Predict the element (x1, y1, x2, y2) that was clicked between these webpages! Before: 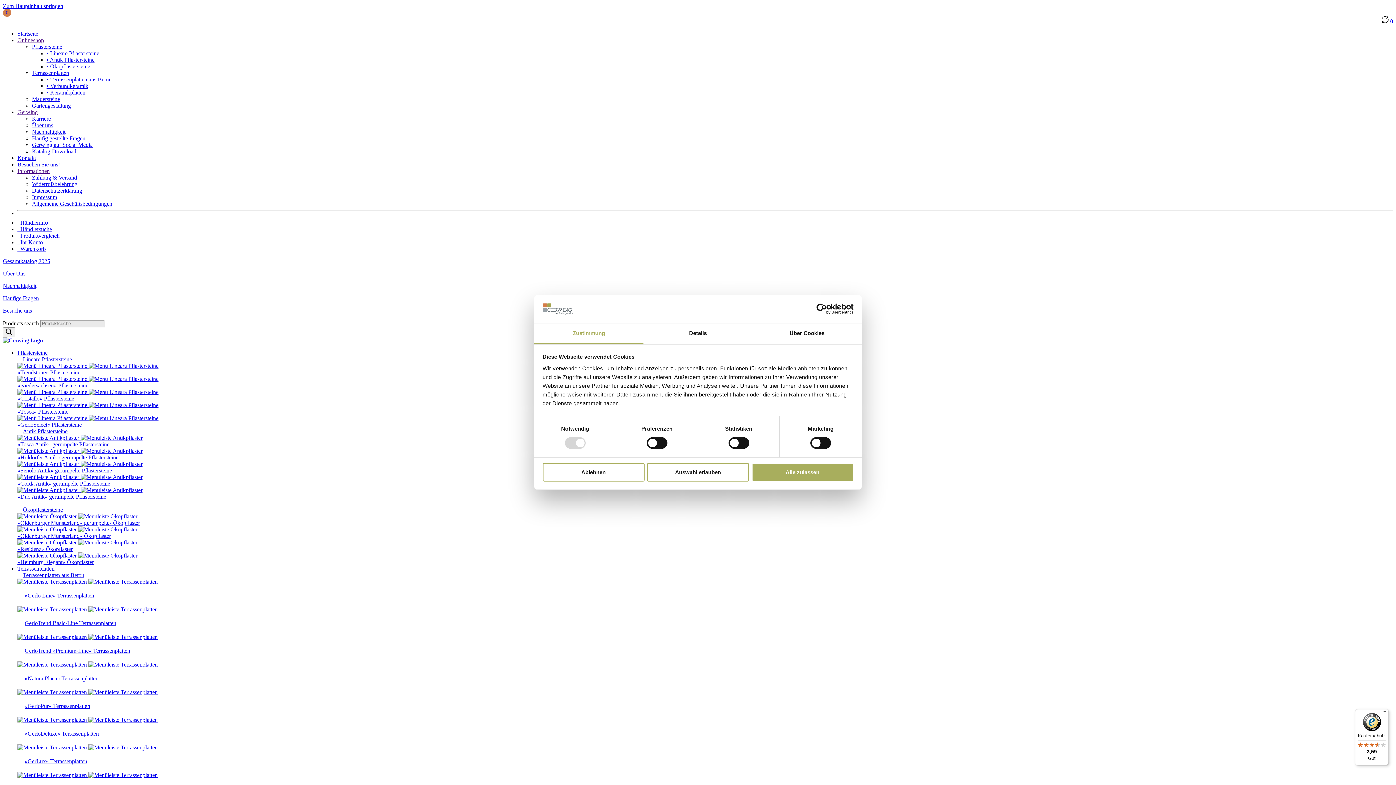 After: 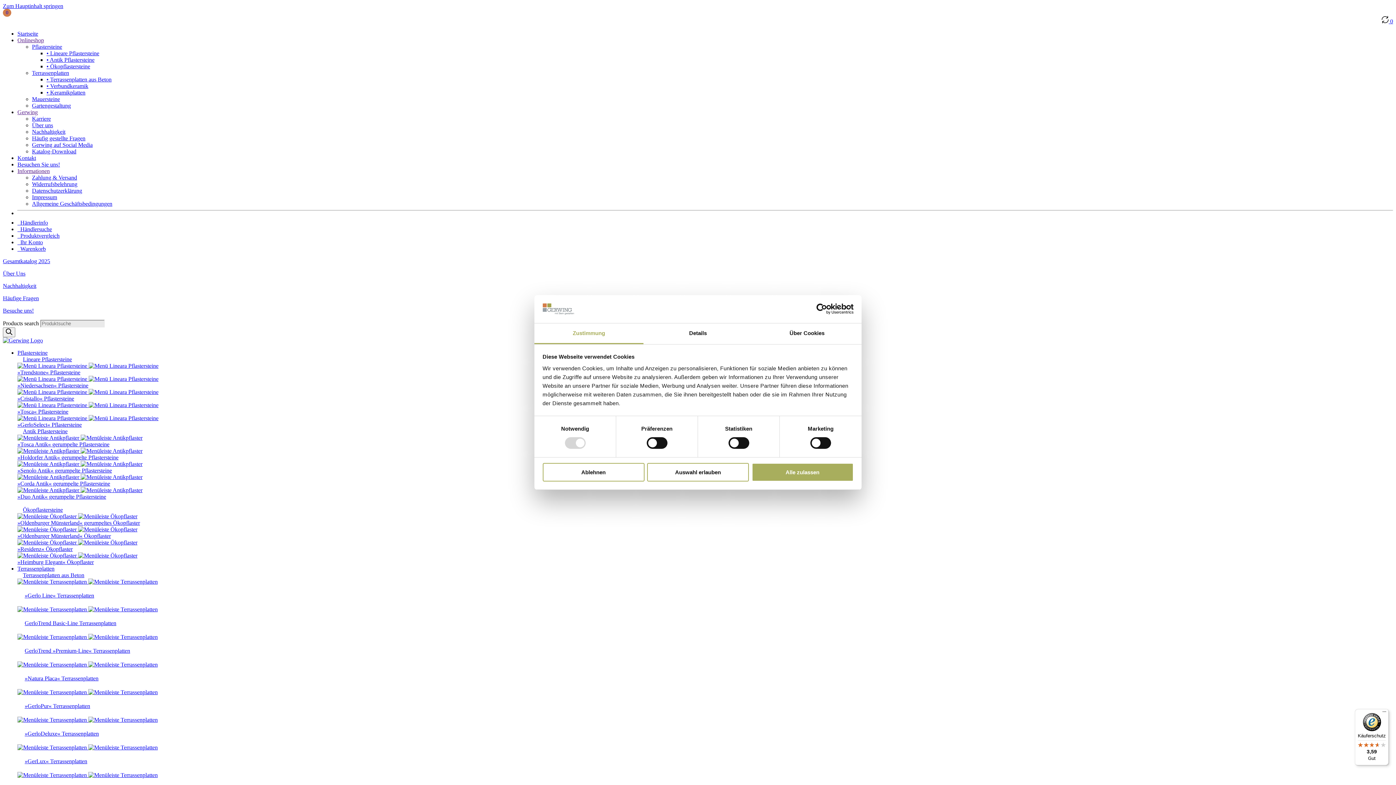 Action: bbox: (17, 232, 59, 238) label:   Produktvergleich